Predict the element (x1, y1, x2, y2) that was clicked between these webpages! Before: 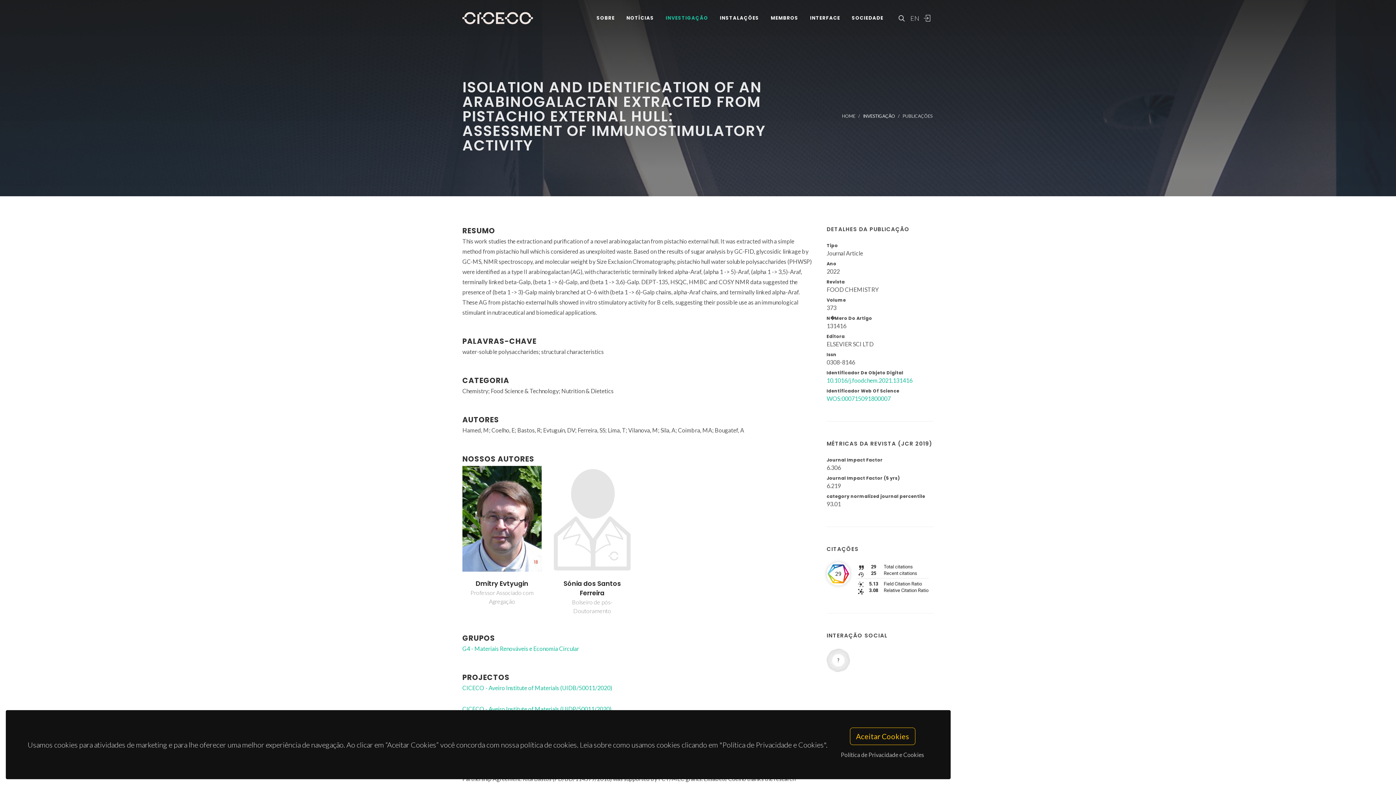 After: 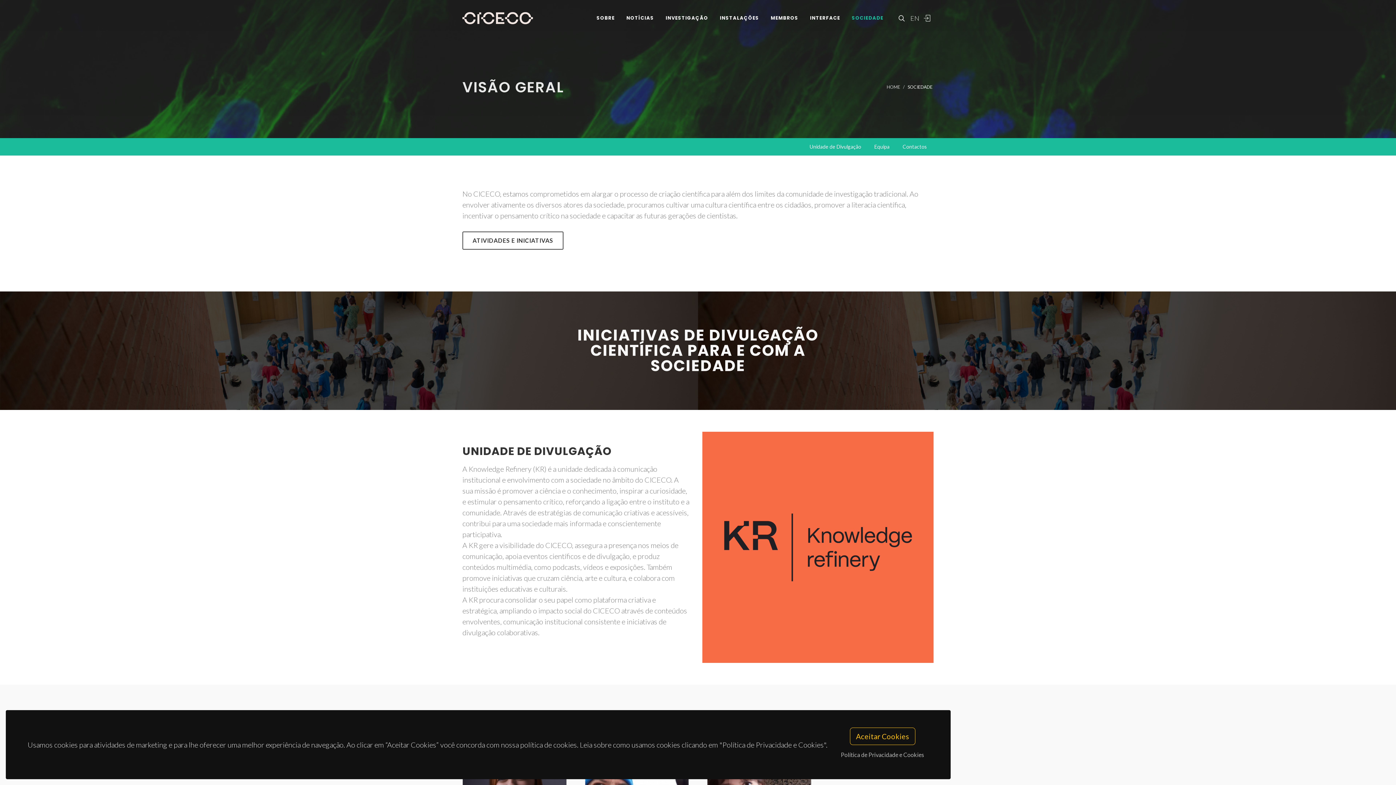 Action: label: SOCIEDADE bbox: (846, 5, 889, 30)